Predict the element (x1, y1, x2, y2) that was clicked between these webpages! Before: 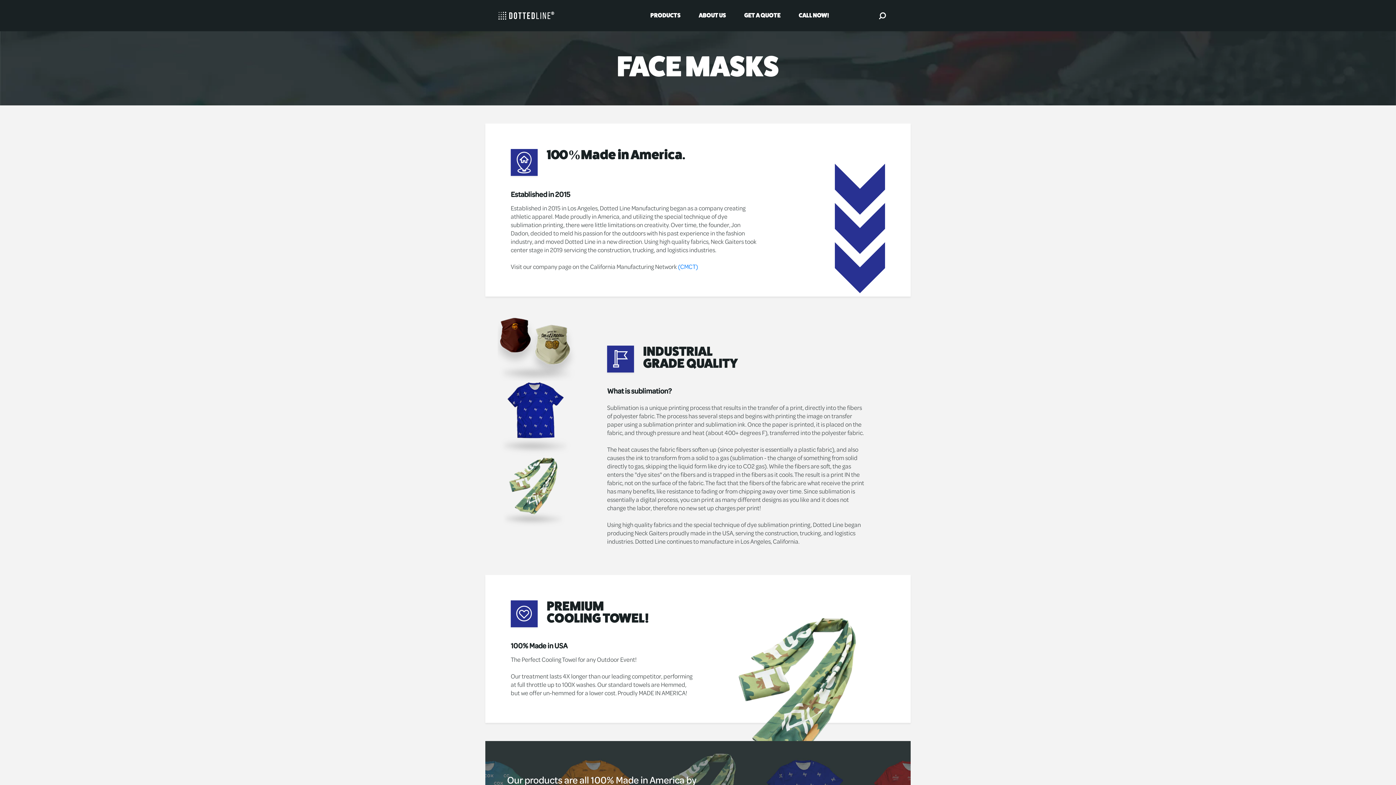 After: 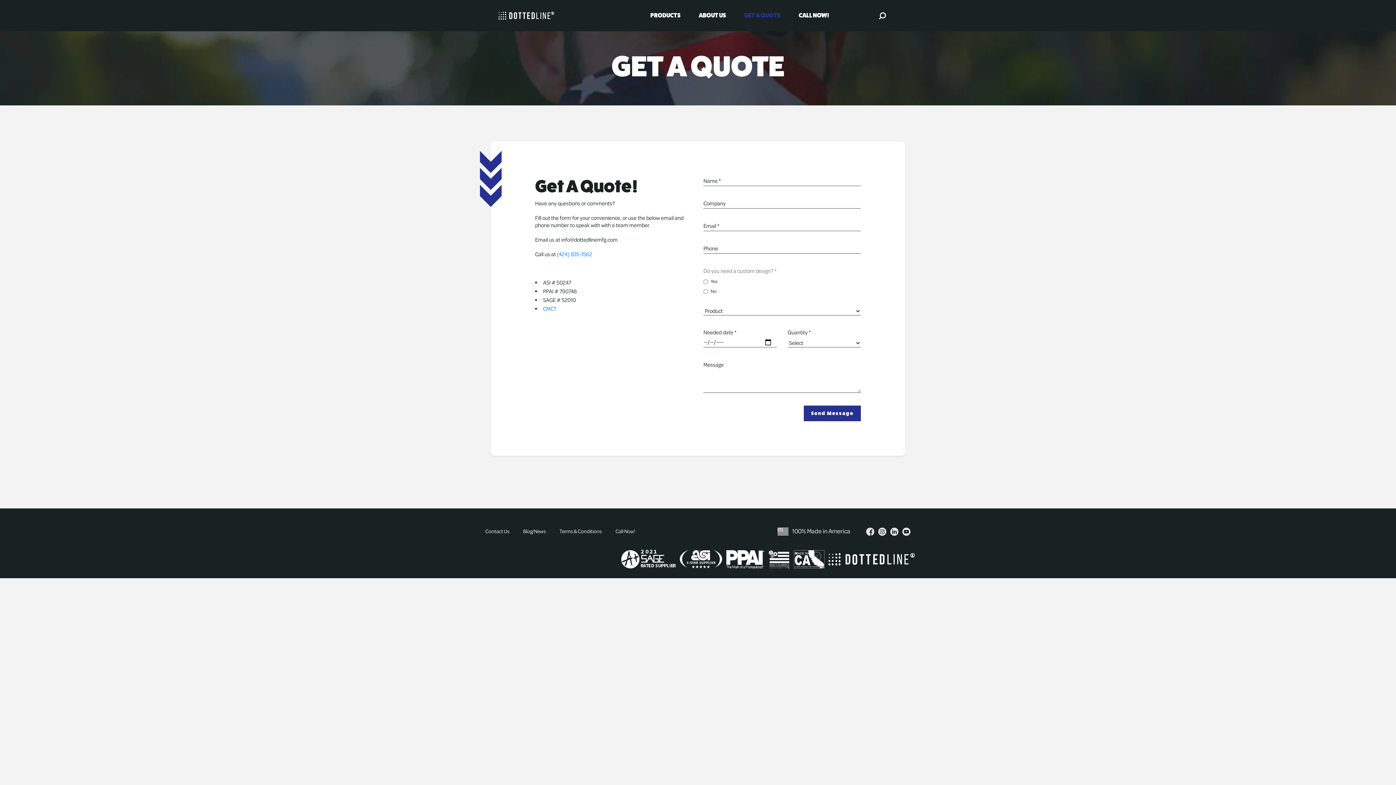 Action: label: GET A QUOTE bbox: (744, 0, 780, 31)